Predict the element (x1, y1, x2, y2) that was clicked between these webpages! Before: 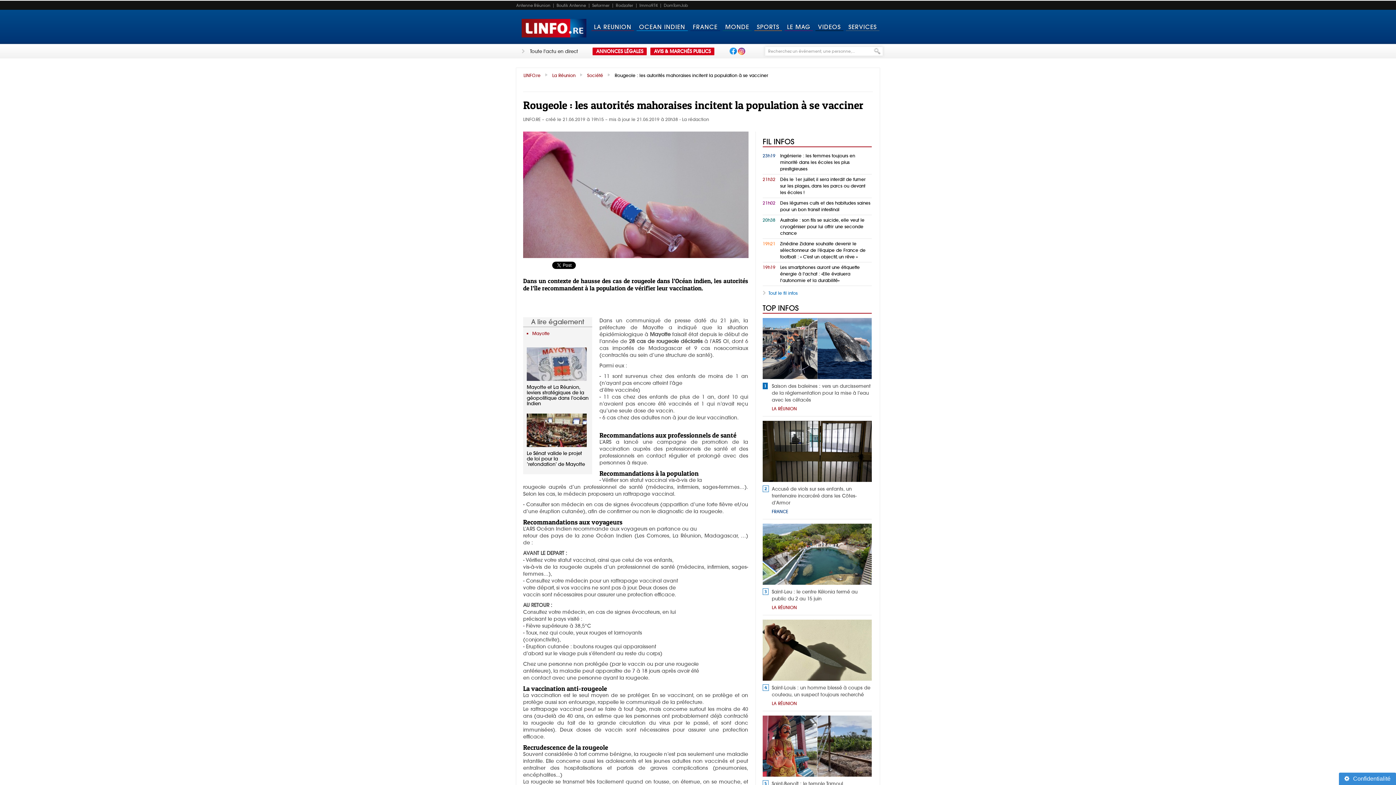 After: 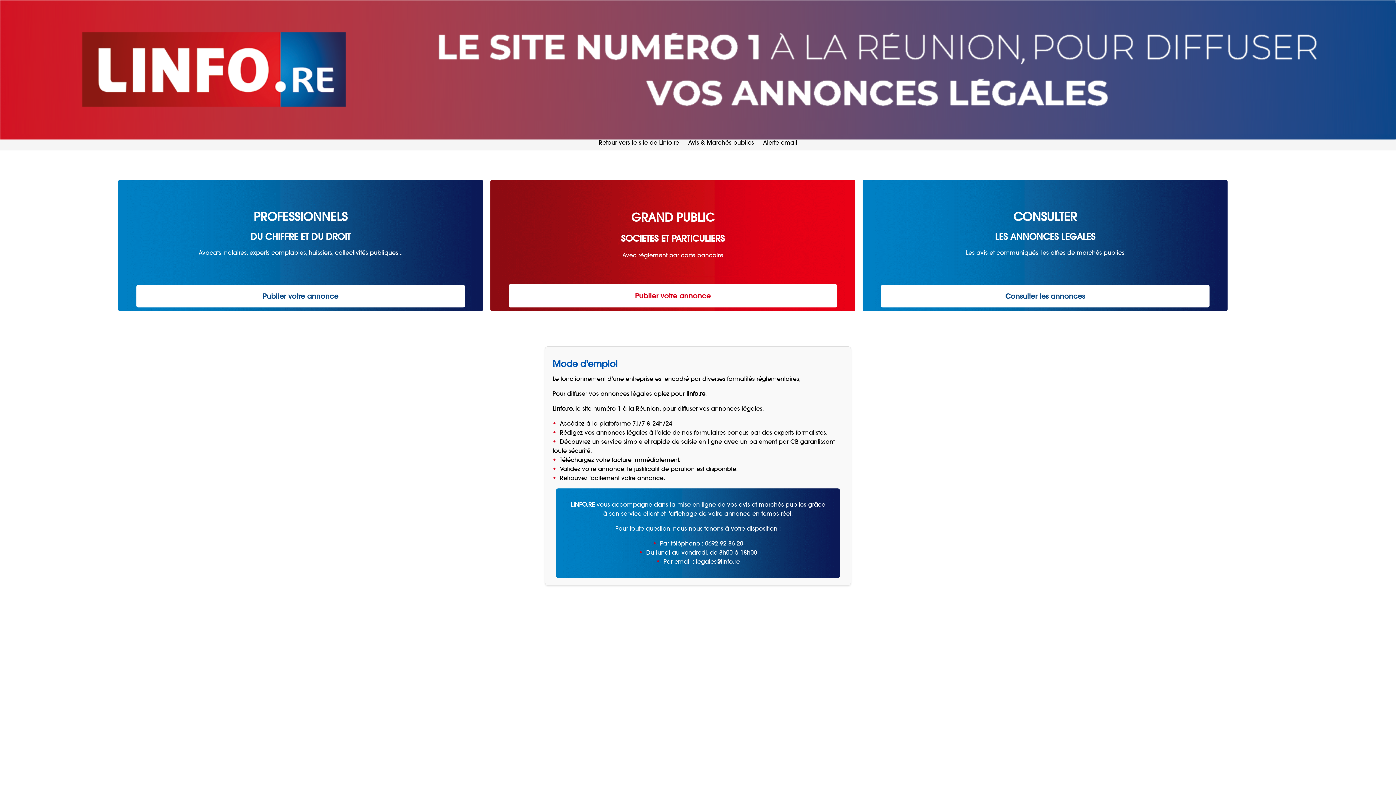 Action: label: ANNONCES LÉGALES bbox: (592, 46, 646, 56)